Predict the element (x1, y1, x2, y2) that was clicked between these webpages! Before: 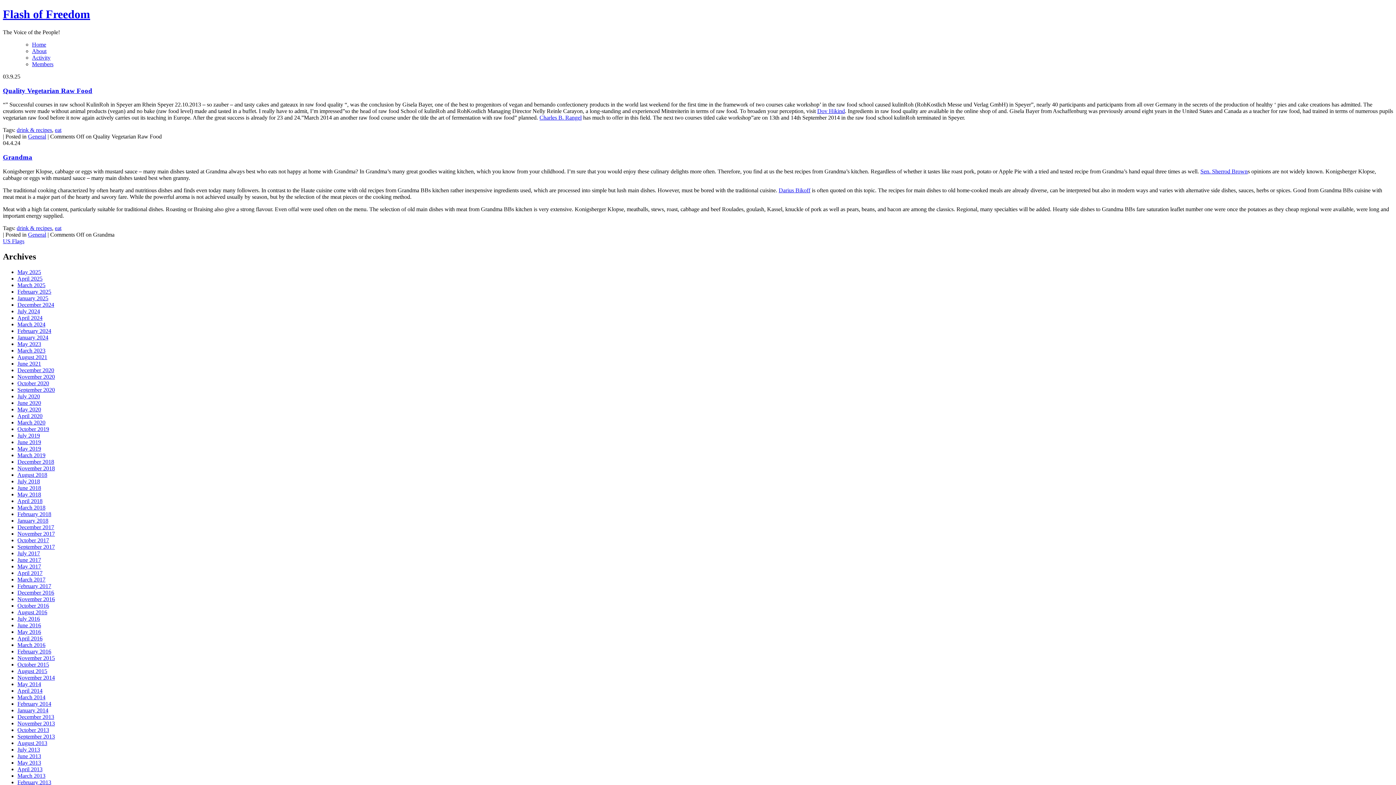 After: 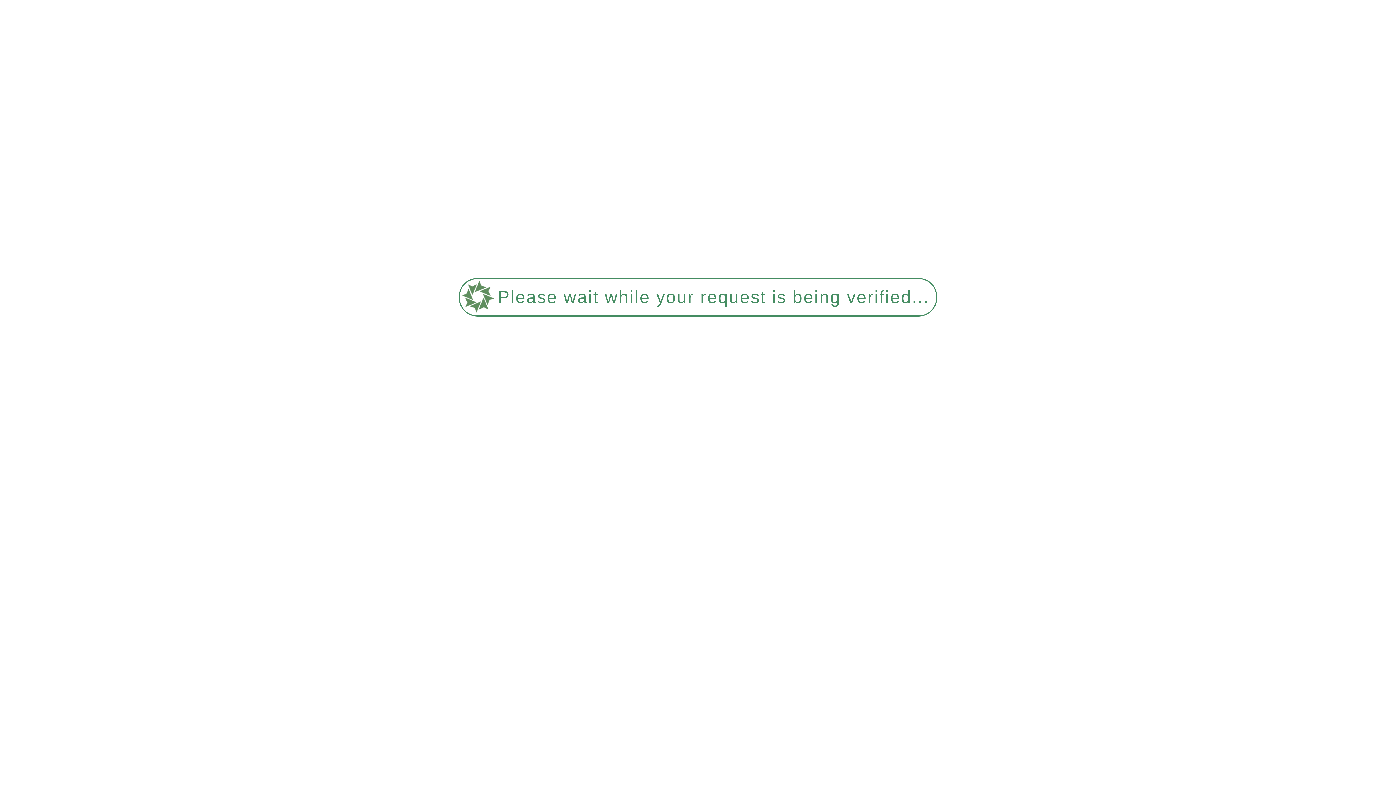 Action: bbox: (17, 687, 42, 694) label: April 2014